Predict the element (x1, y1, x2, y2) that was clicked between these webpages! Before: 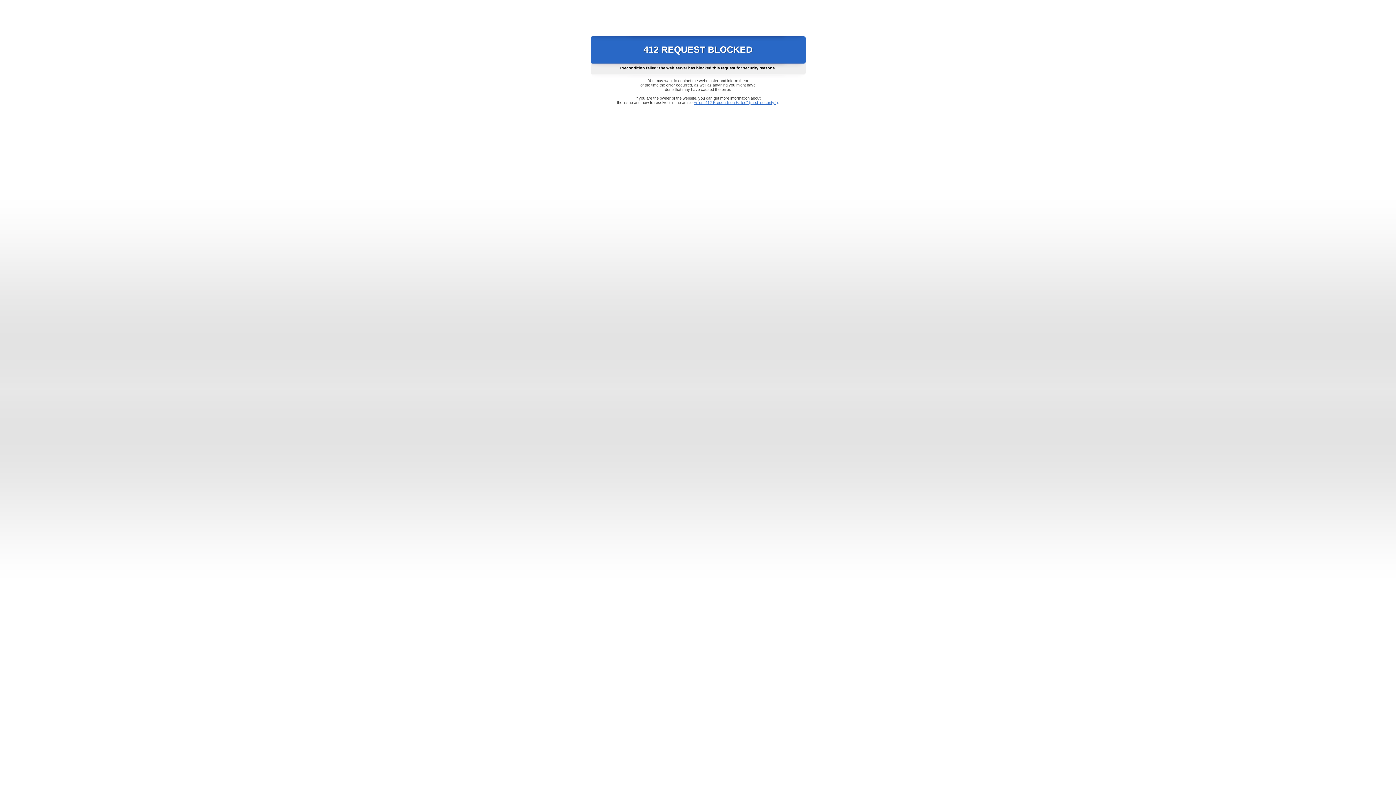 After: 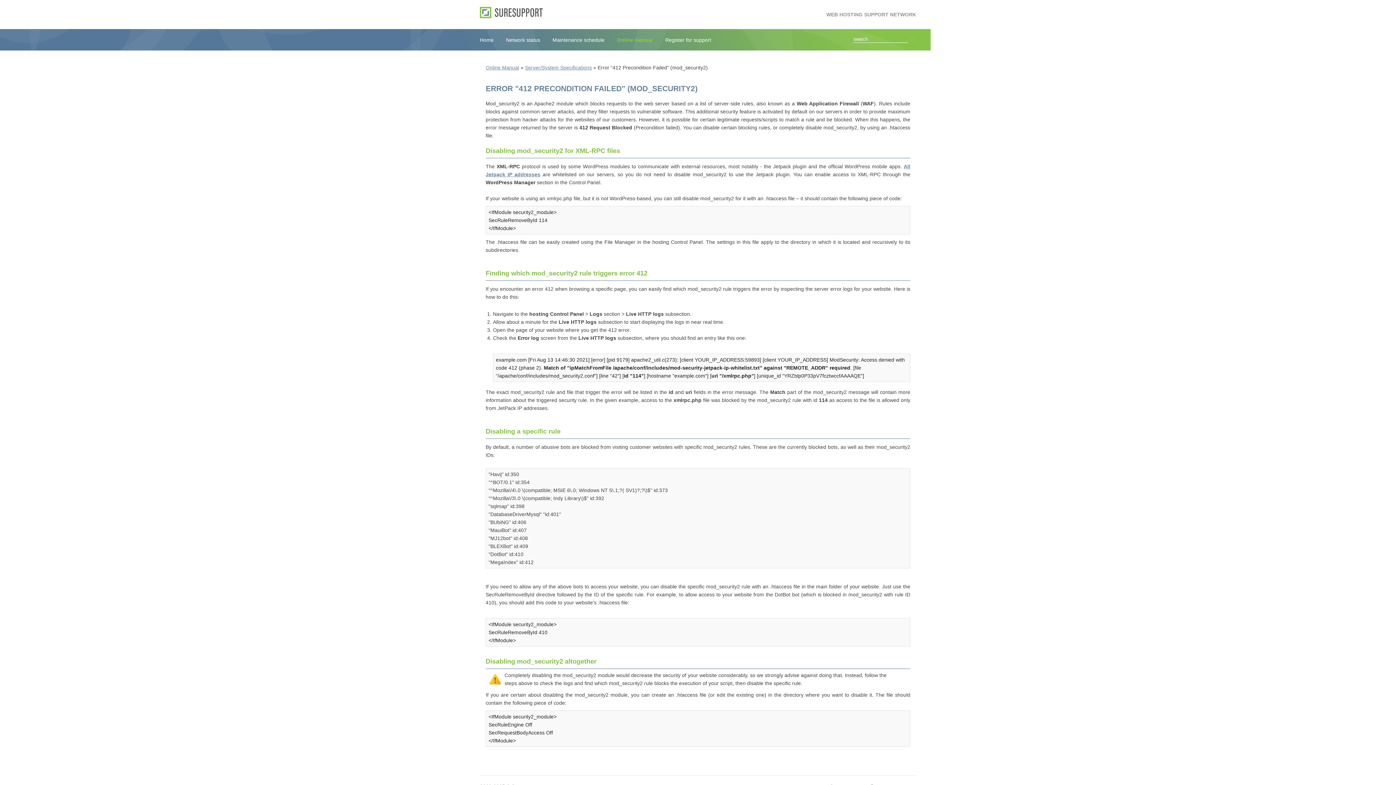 Action: bbox: (693, 100, 778, 104) label: Error "412 Precondition Failed" (mod_security2)